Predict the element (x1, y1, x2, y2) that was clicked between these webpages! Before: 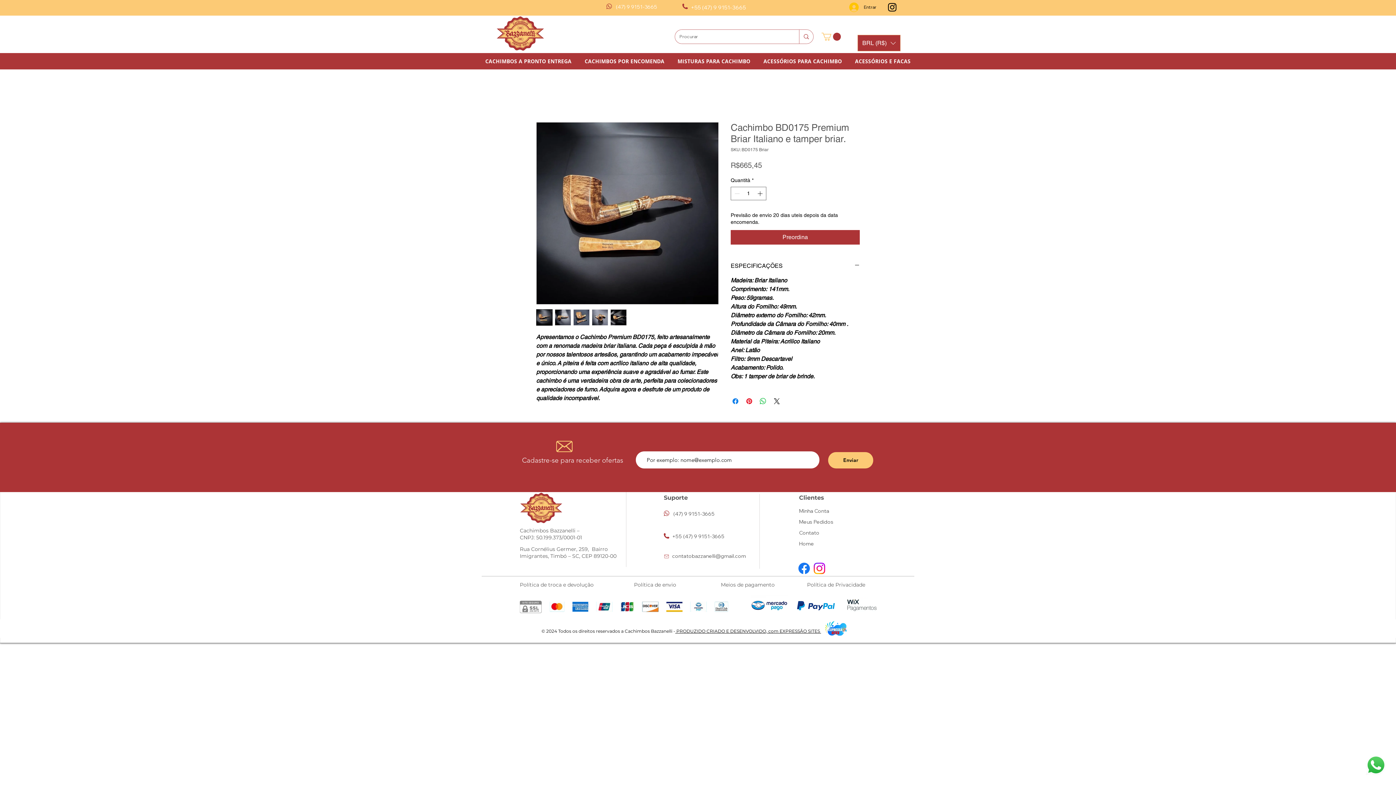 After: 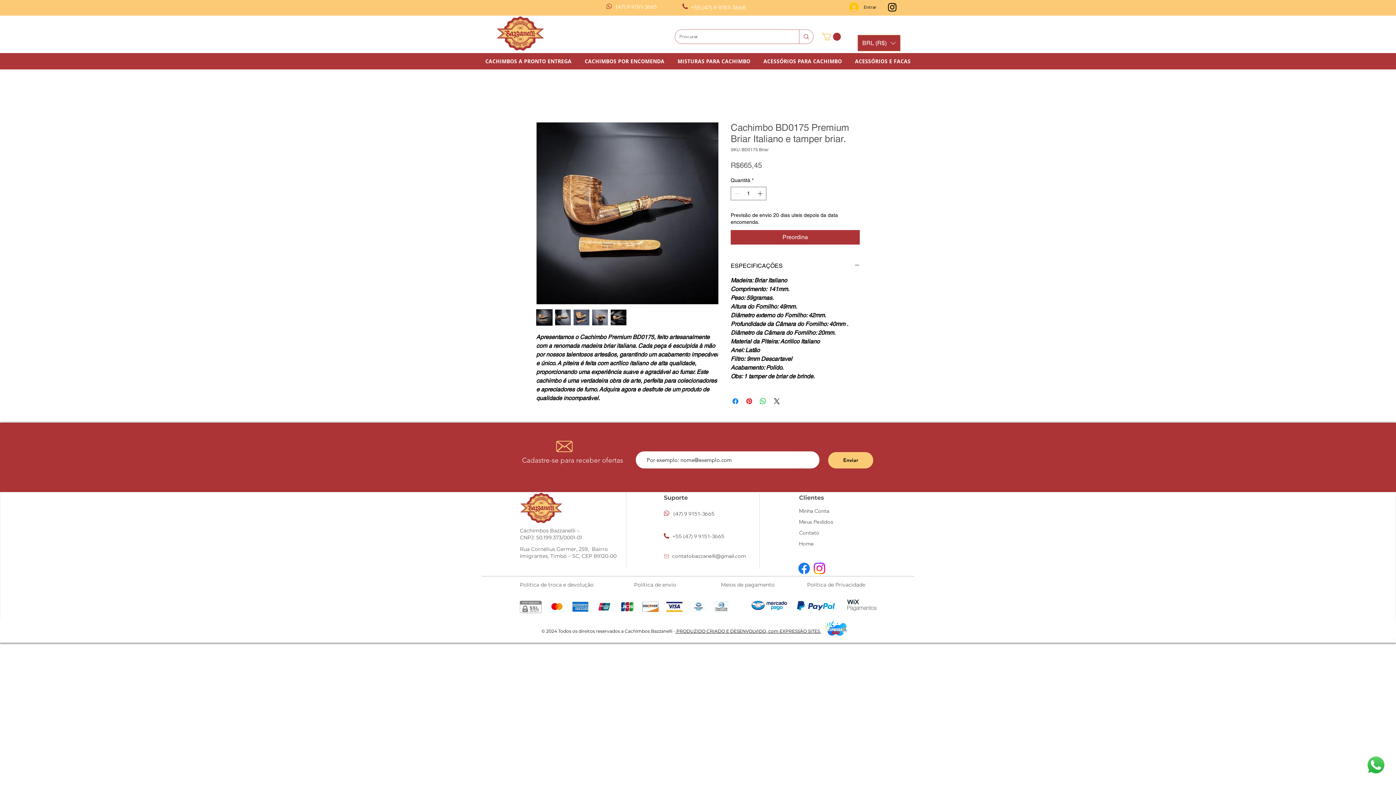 Action: label: © 2024 Todos os direitos reservados a Cachimbos Bazzanelli - PRODUZIDO CRIADO E DESENVOLVIDO, com EXPRESSÃO SITES  bbox: (541, 628, 821, 634)